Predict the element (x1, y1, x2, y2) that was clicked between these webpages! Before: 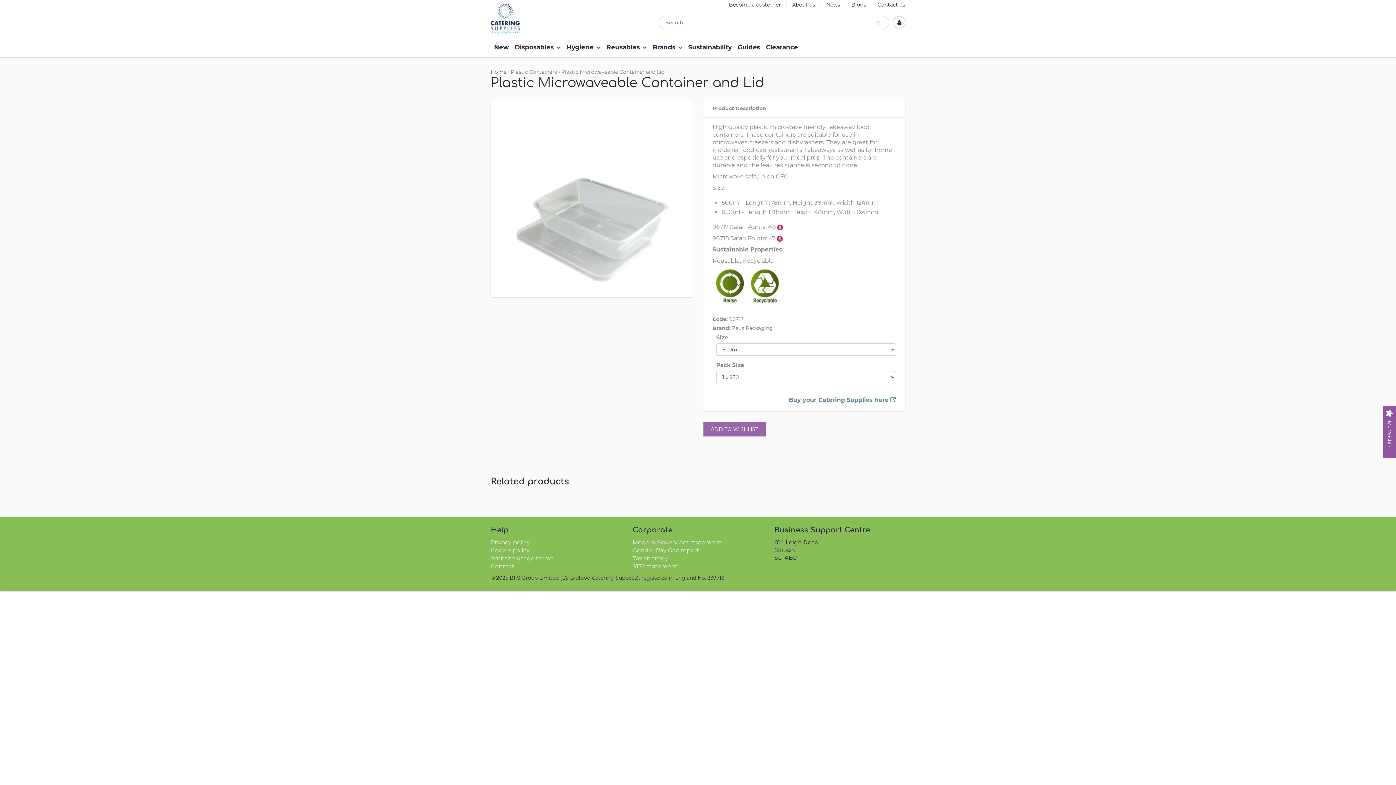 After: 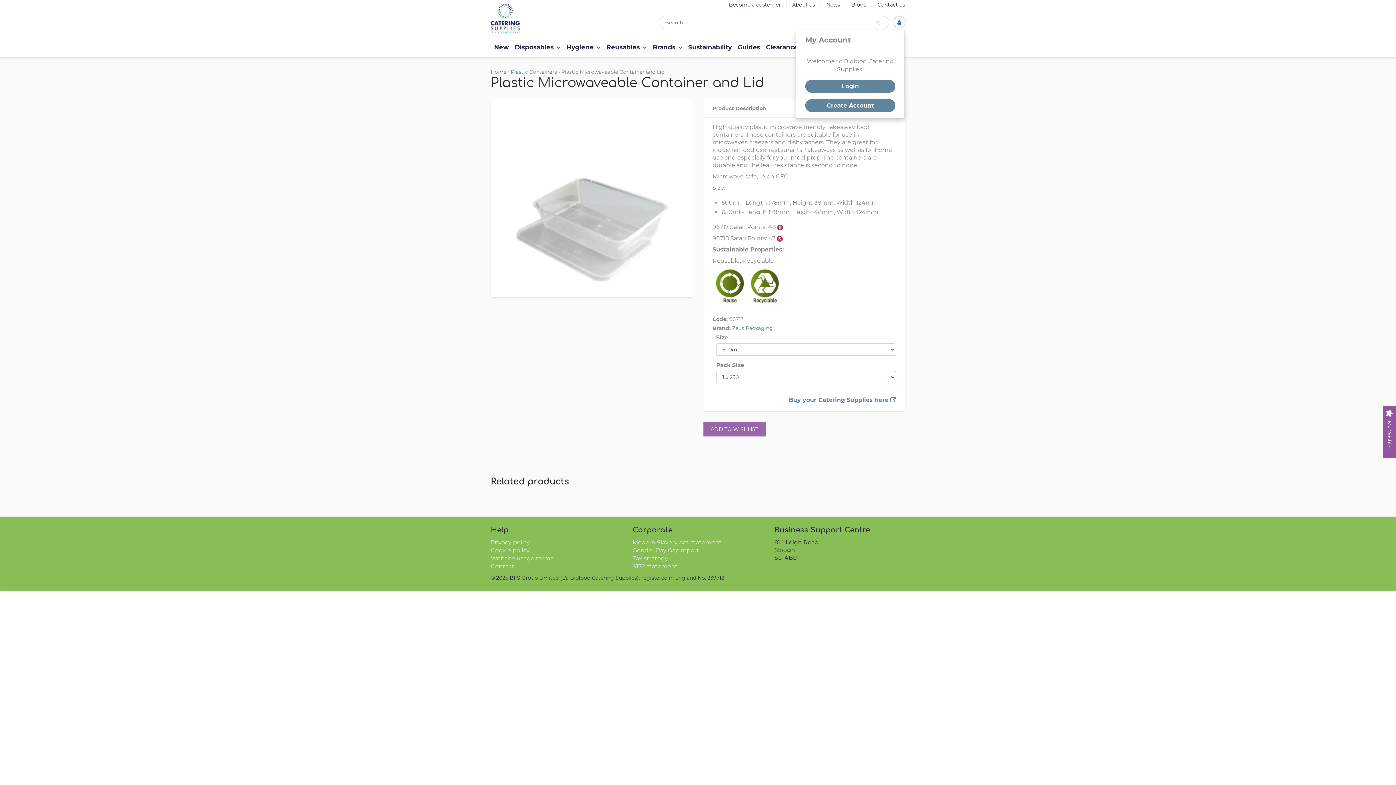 Action: bbox: (891, 17, 905, 28)